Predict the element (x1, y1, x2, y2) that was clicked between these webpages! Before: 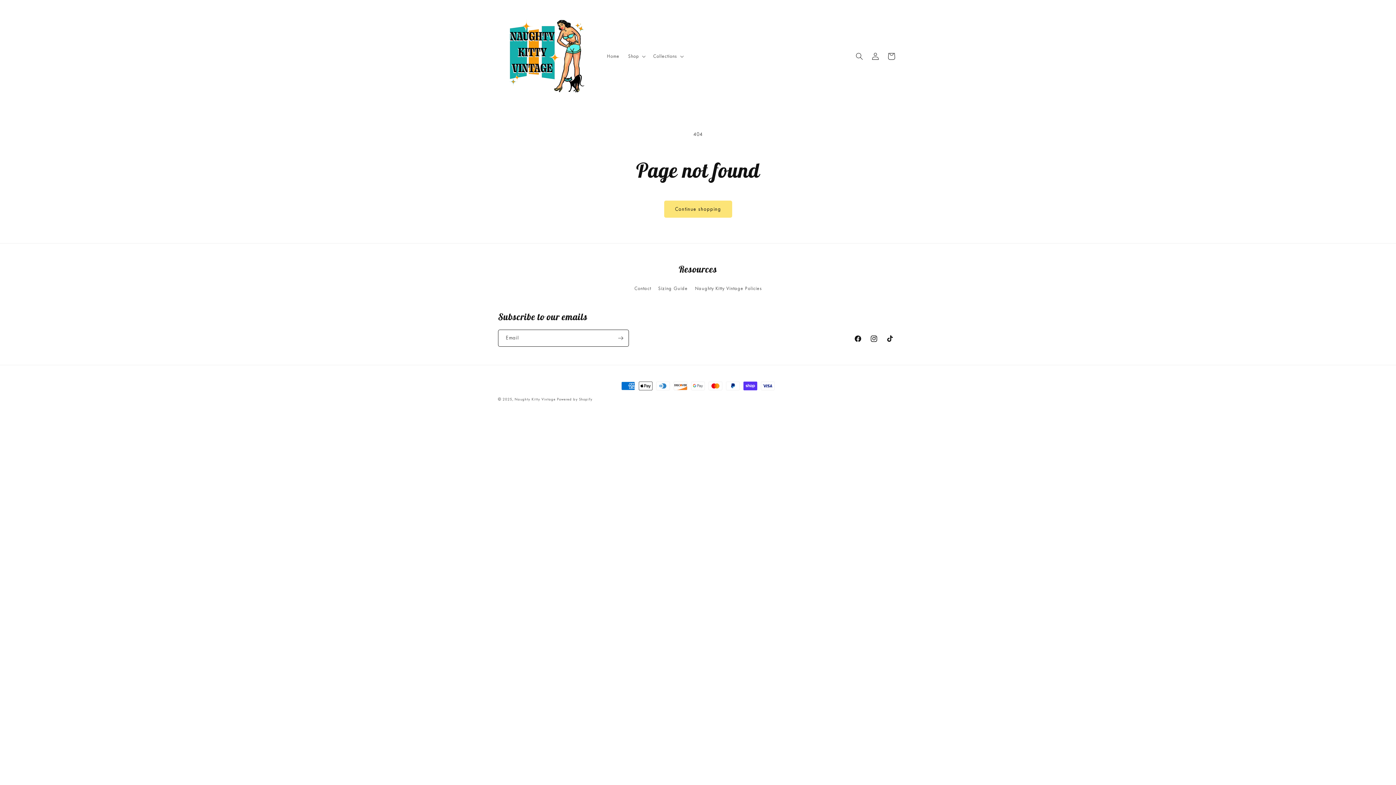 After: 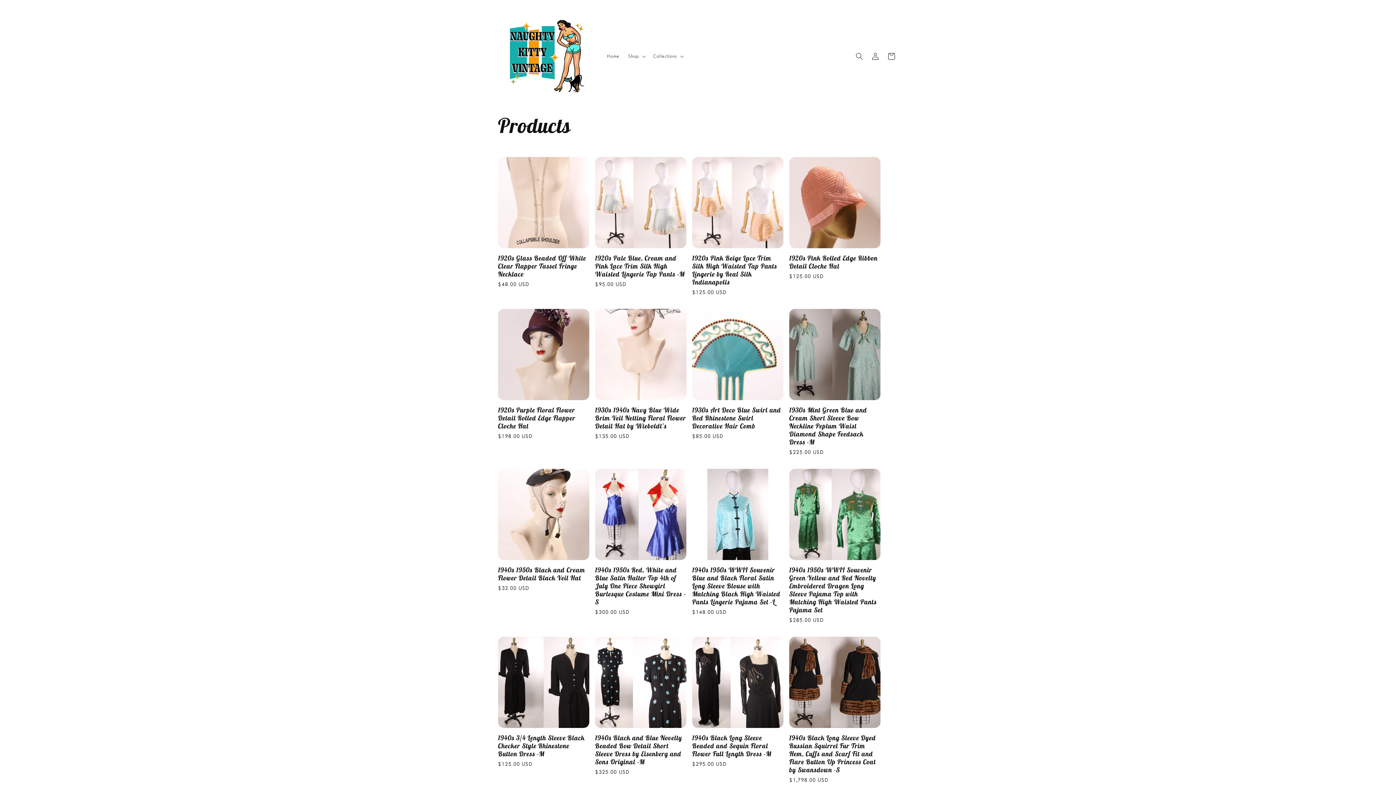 Action: bbox: (664, 200, 732, 217) label: Continue shopping